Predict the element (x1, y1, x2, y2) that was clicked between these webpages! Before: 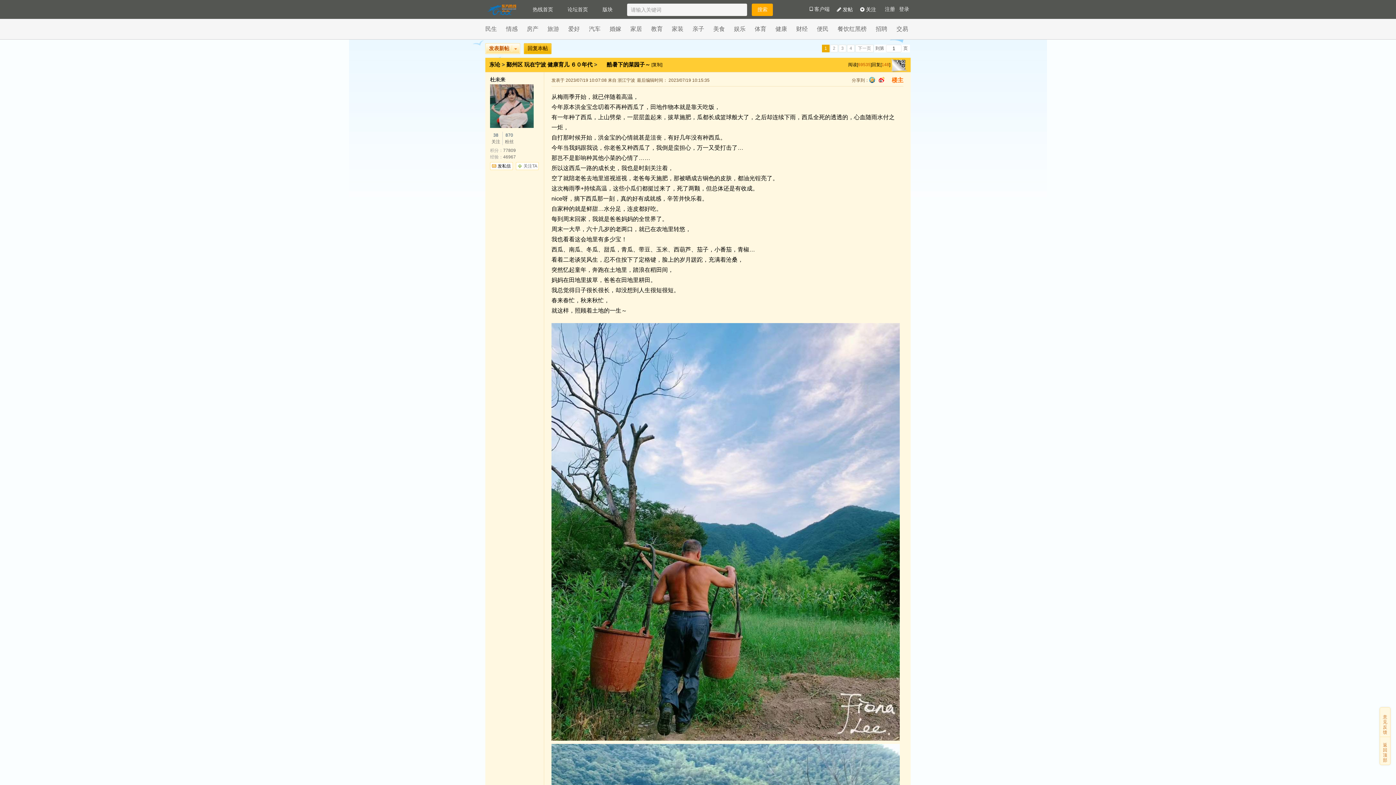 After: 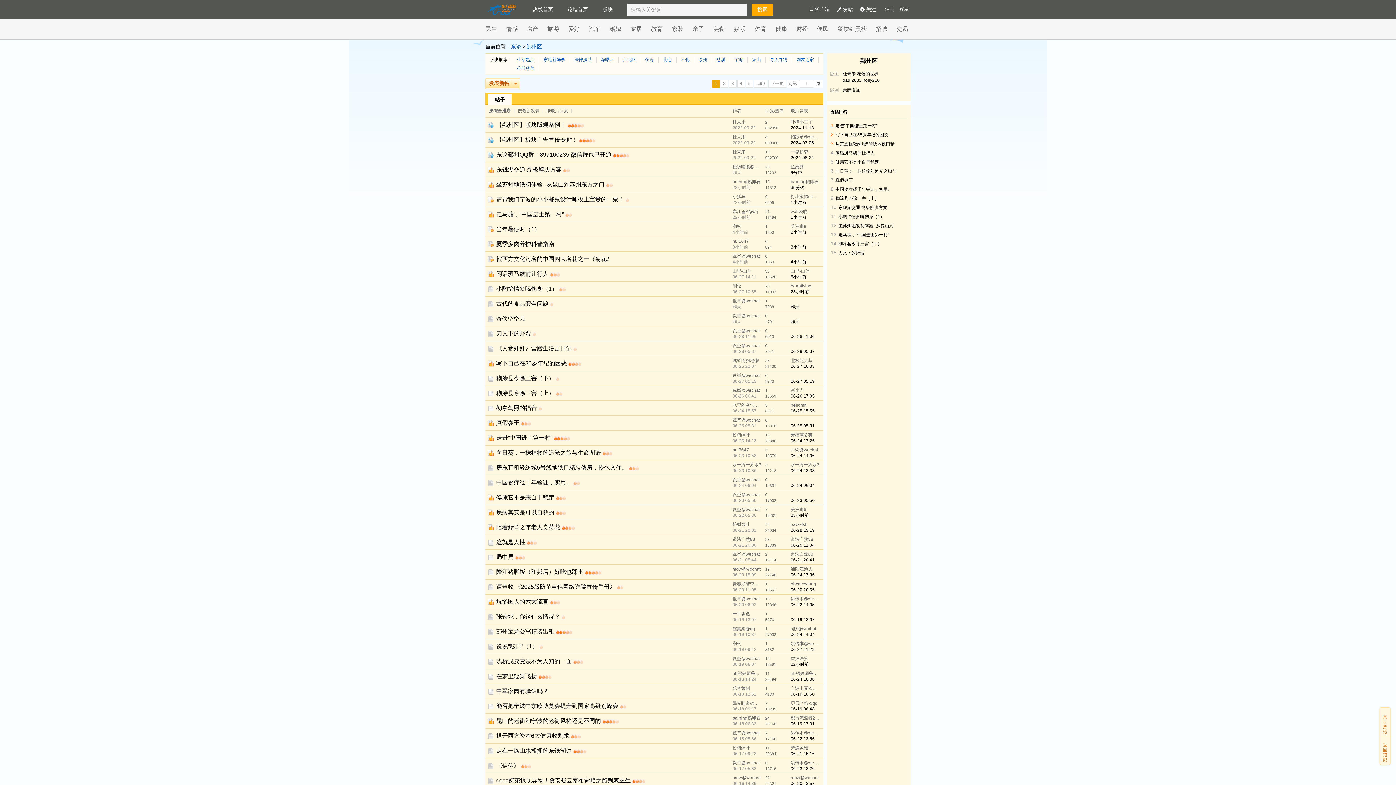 Action: bbox: (506, 61, 522, 67) label: 鄞州区